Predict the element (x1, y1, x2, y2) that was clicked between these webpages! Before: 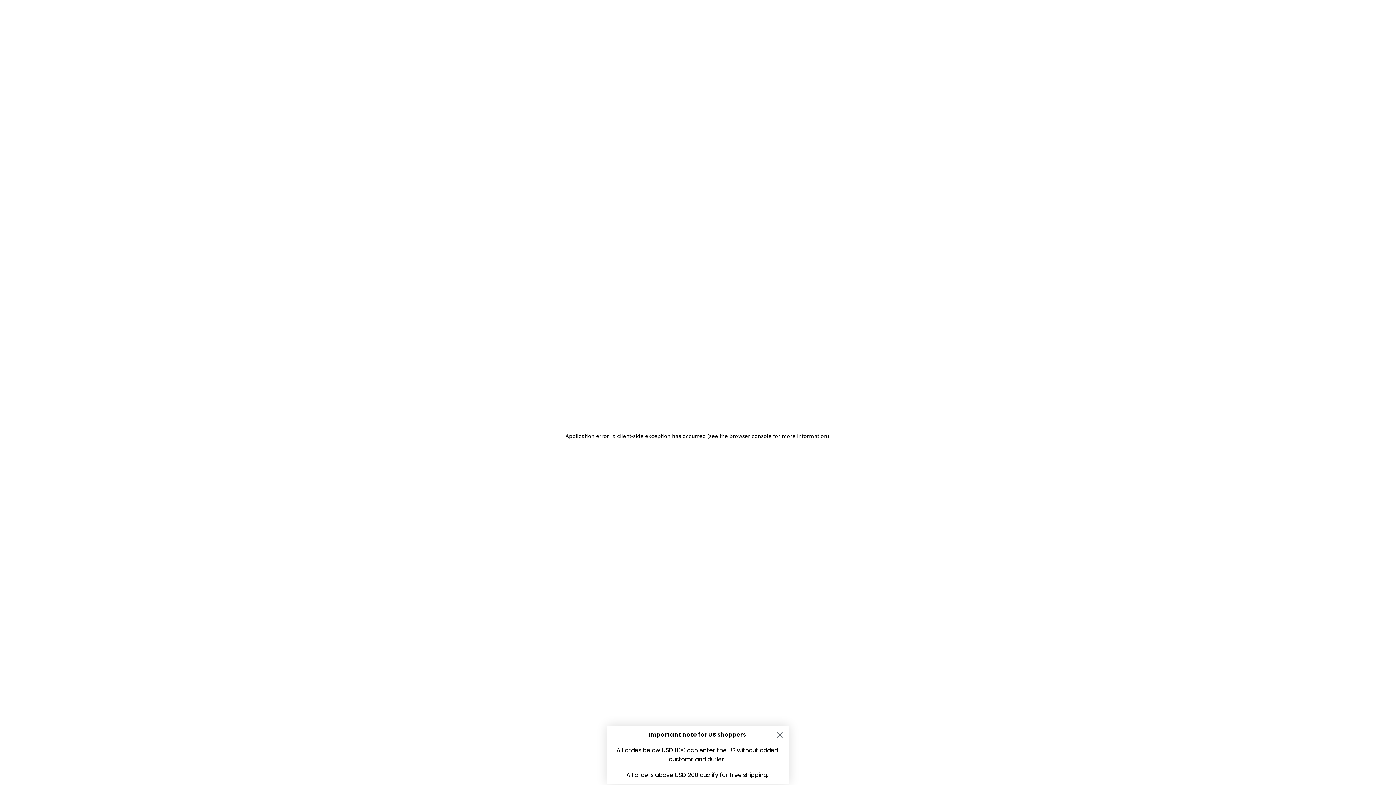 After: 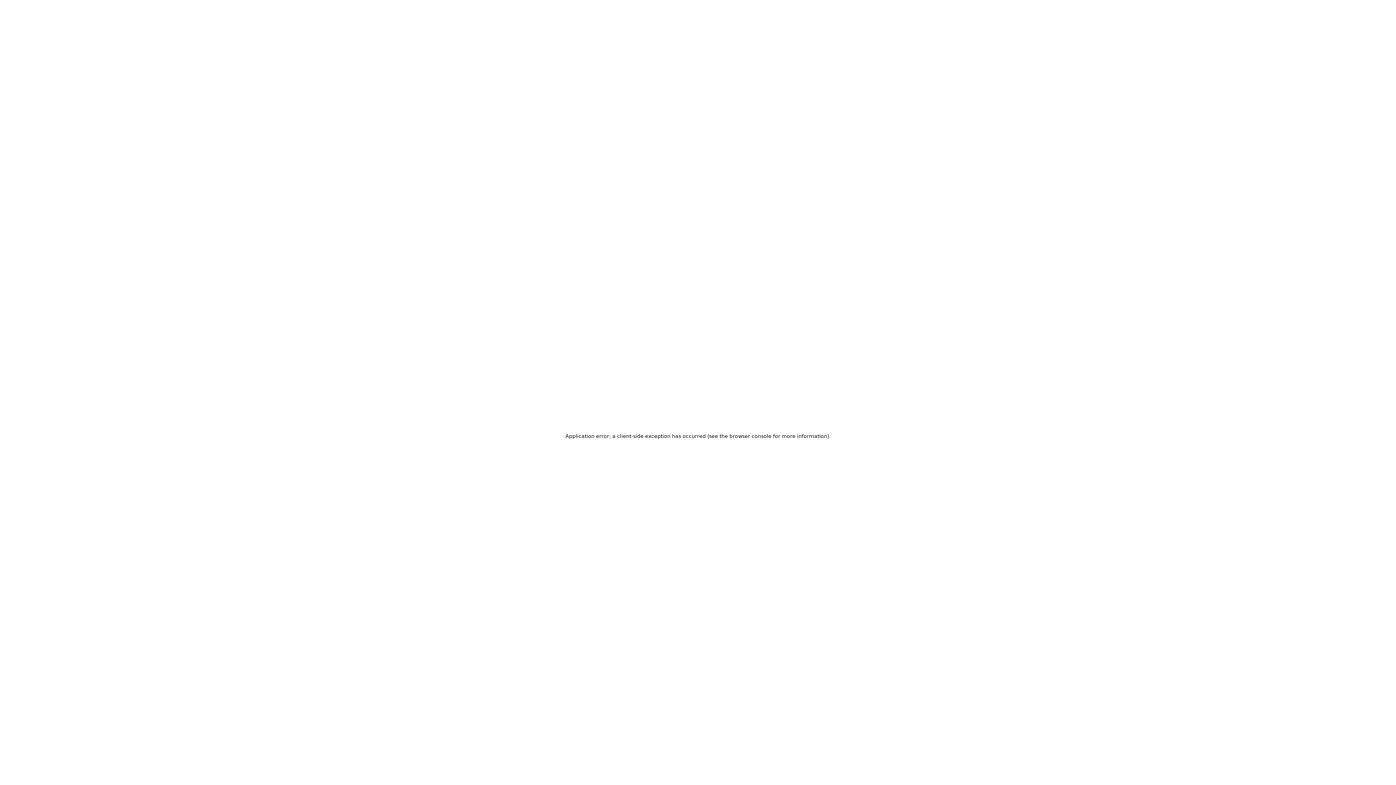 Action: bbox: (773, 736, 786, 748) label: Close dialog